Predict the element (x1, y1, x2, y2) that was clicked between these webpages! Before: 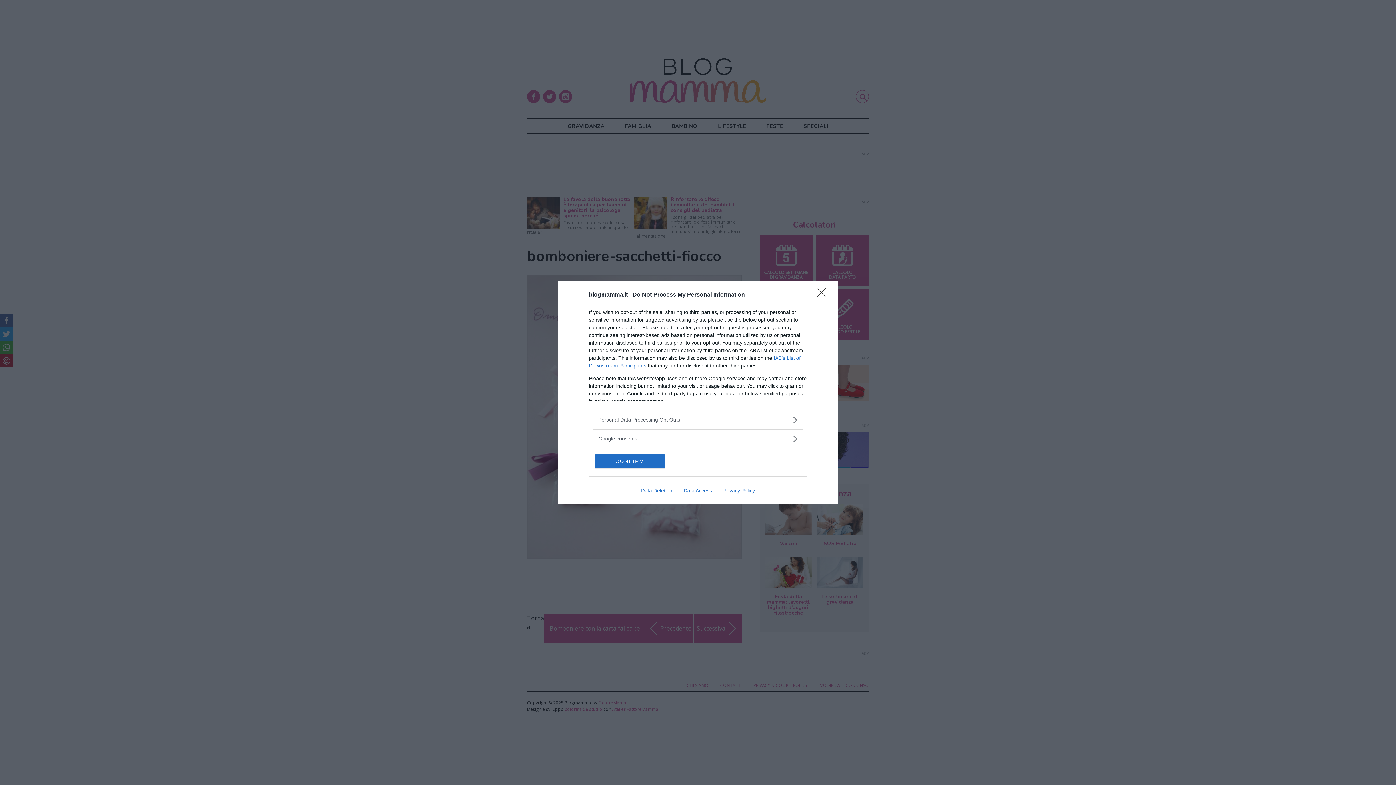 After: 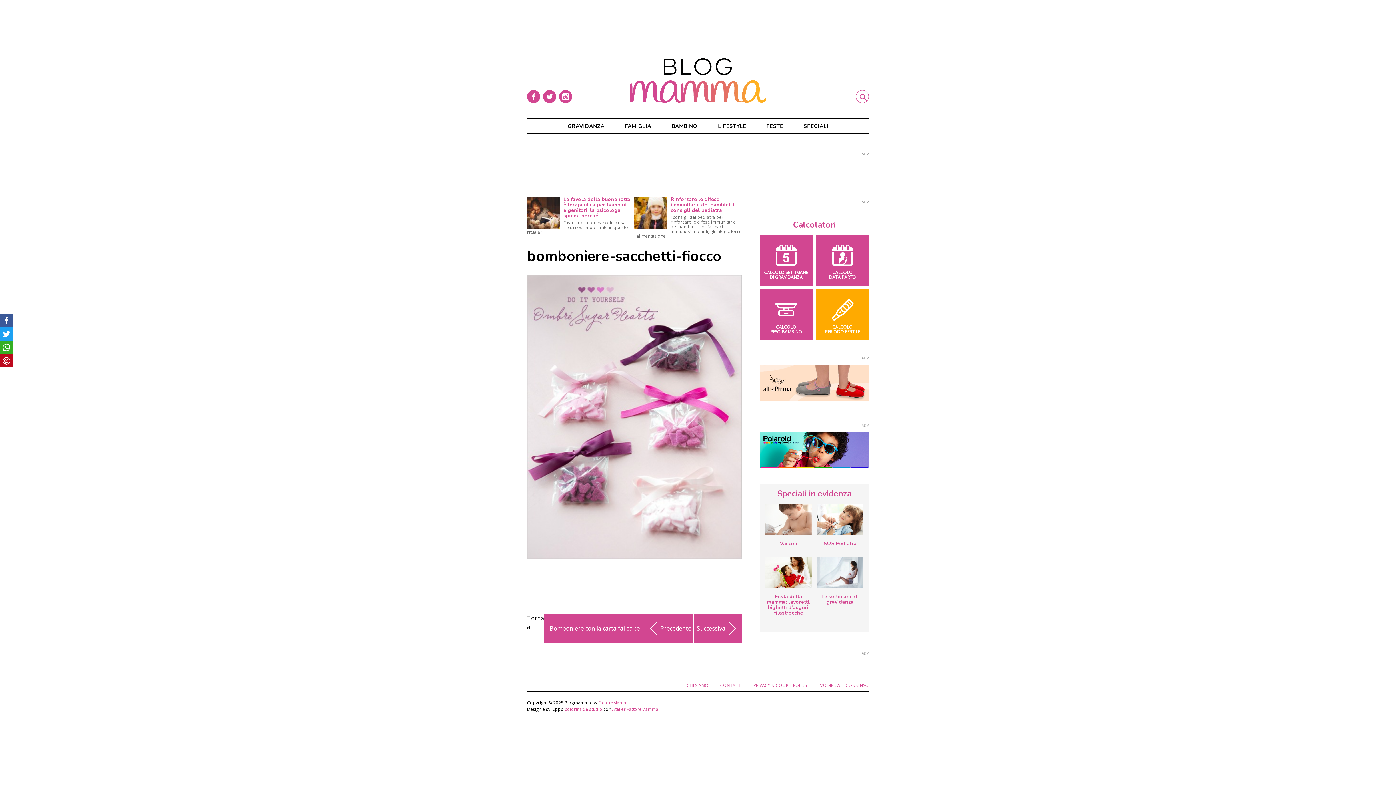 Action: label: Close bbox: (817, 288, 830, 302)